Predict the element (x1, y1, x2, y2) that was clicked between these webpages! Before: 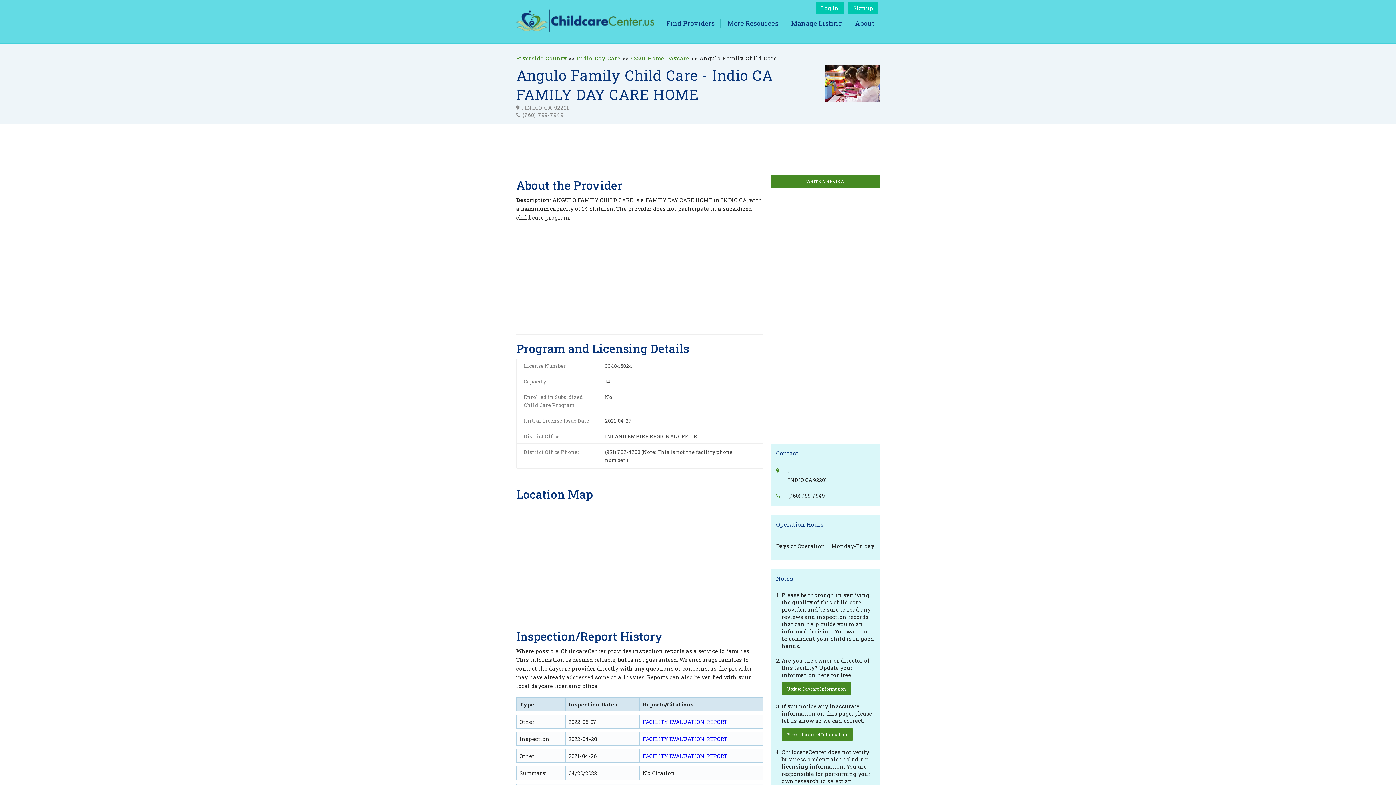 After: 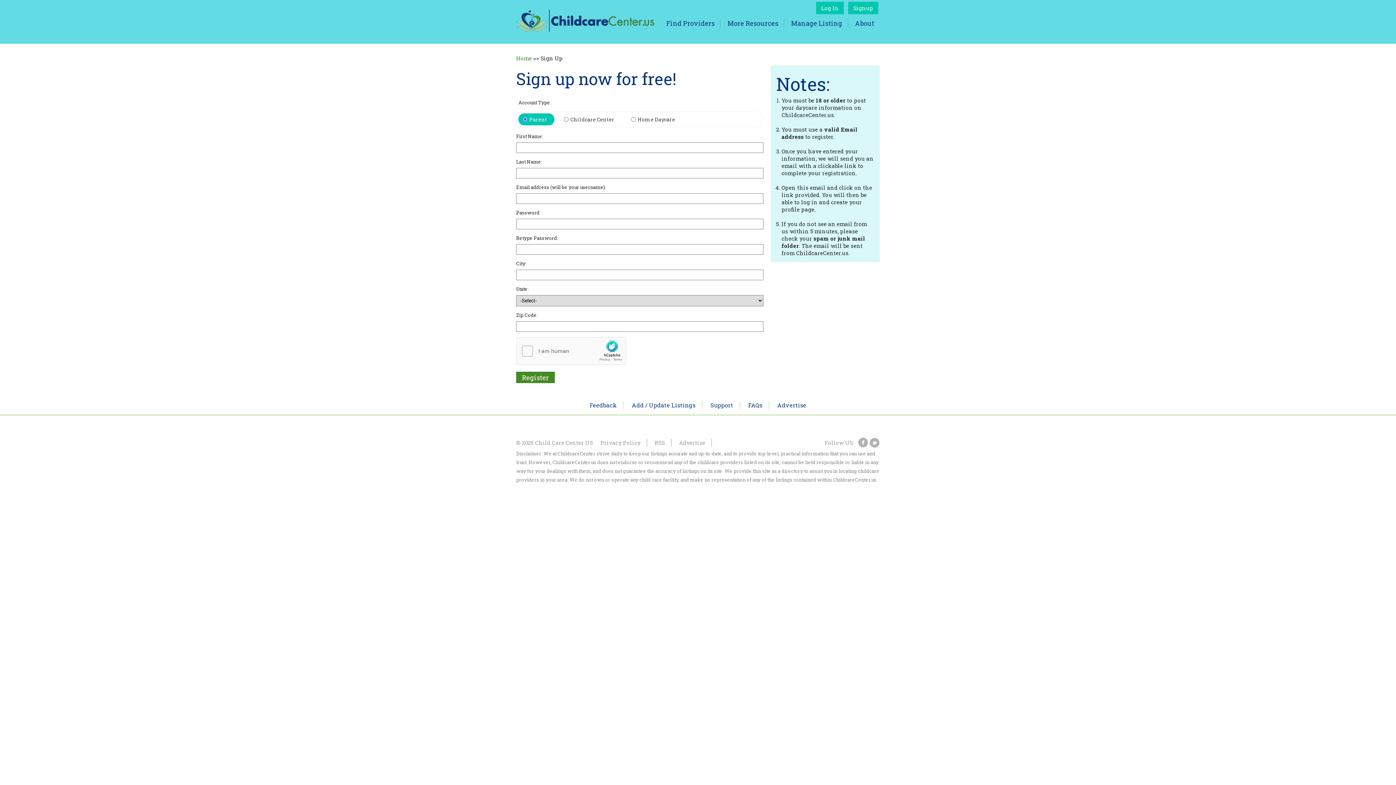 Action: label: Update Daycare Information bbox: (781, 682, 851, 695)